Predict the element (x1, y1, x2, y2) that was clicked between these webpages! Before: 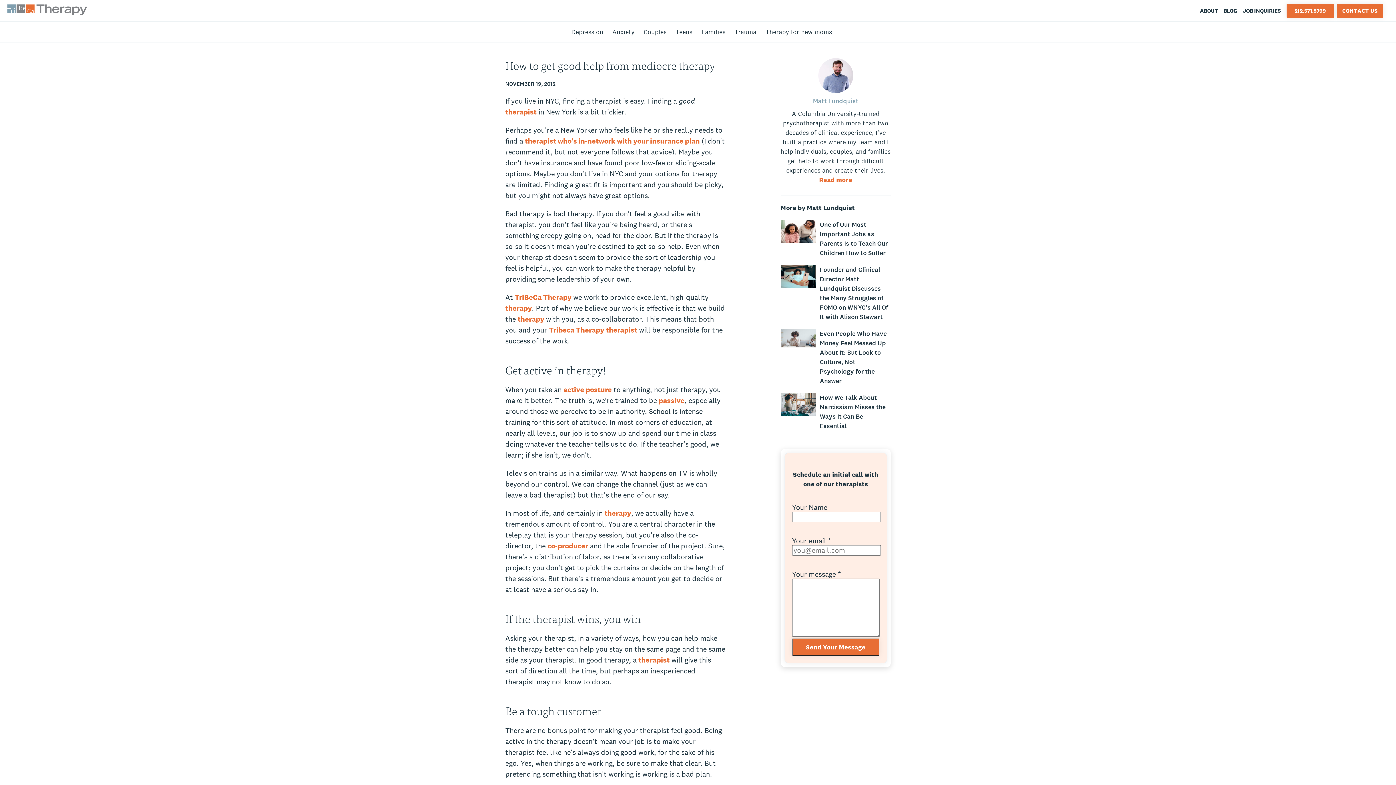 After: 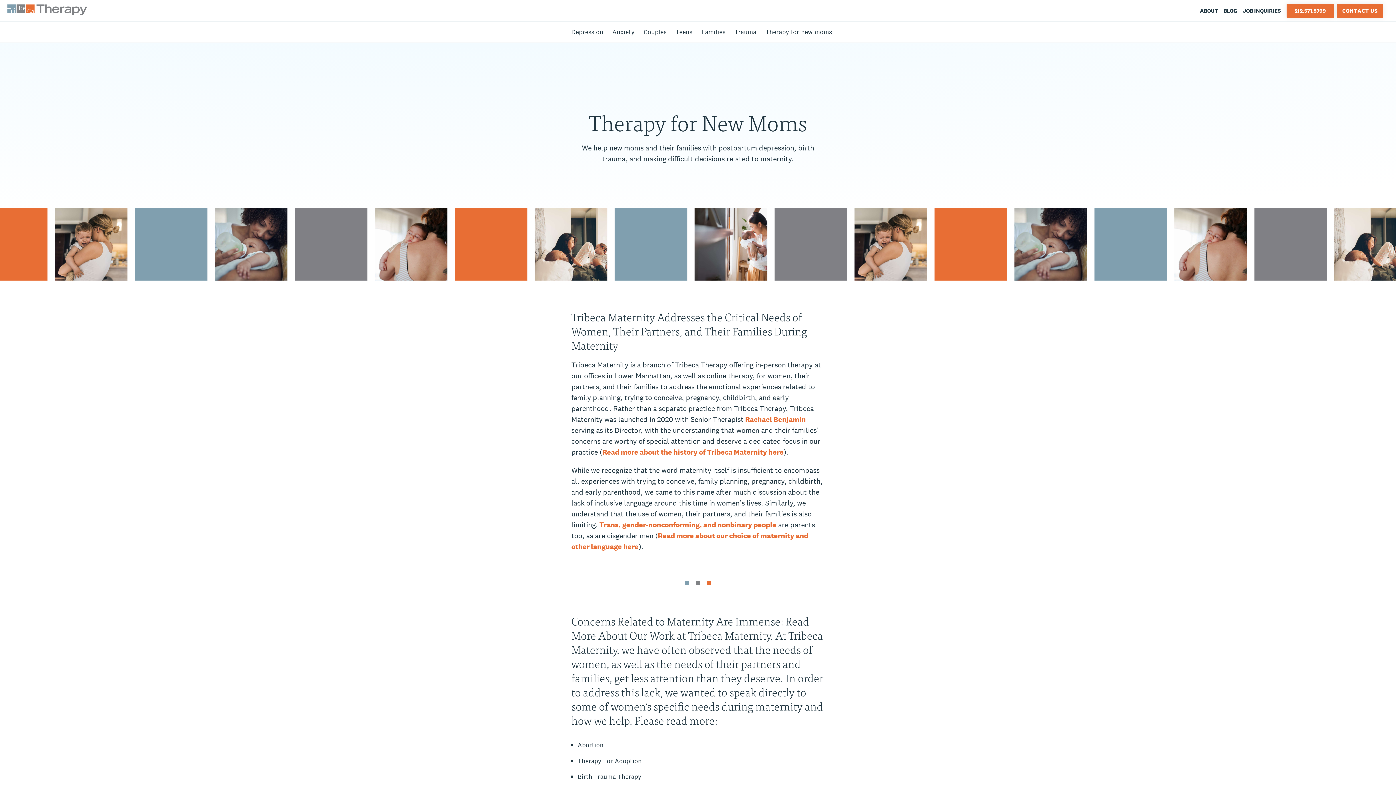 Action: label: Therapy for new moms bbox: (765, 27, 832, 36)